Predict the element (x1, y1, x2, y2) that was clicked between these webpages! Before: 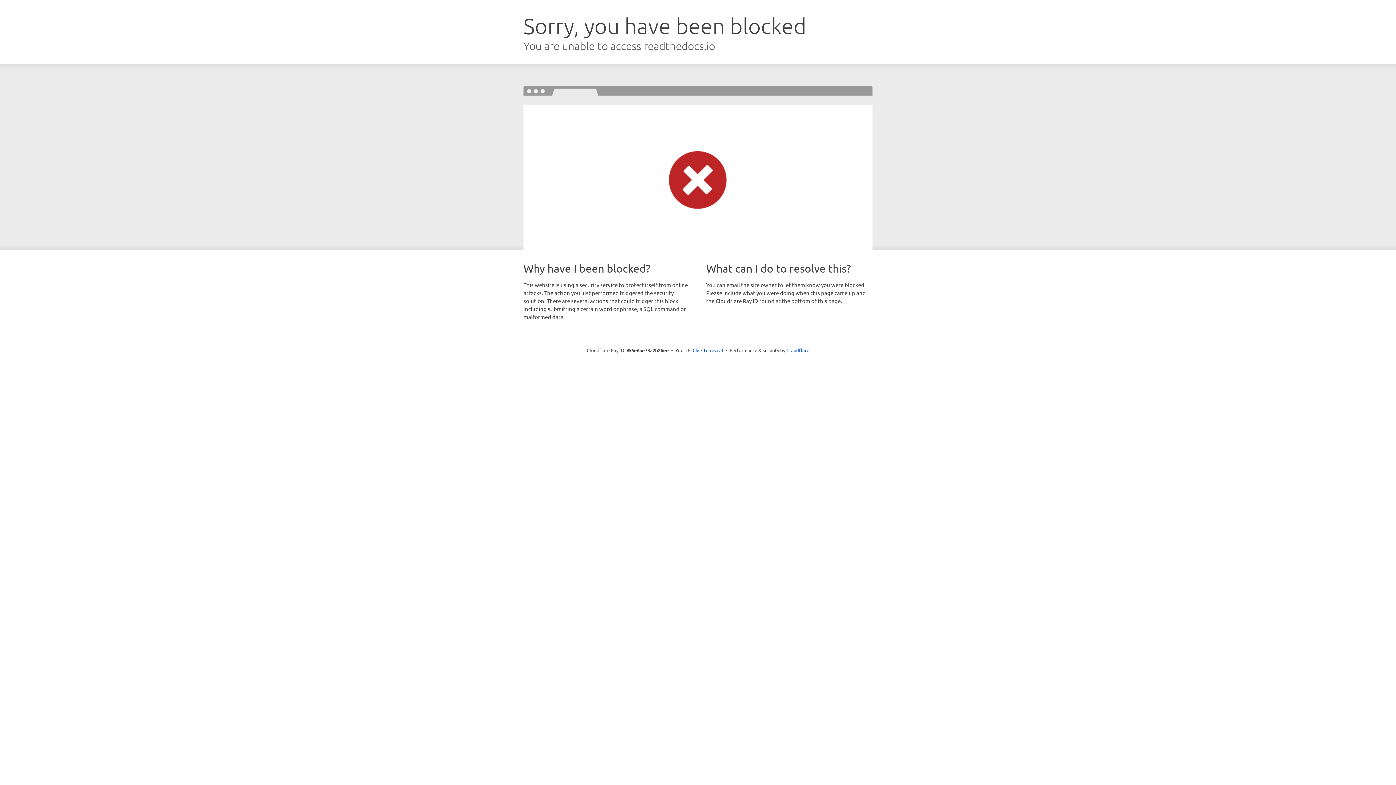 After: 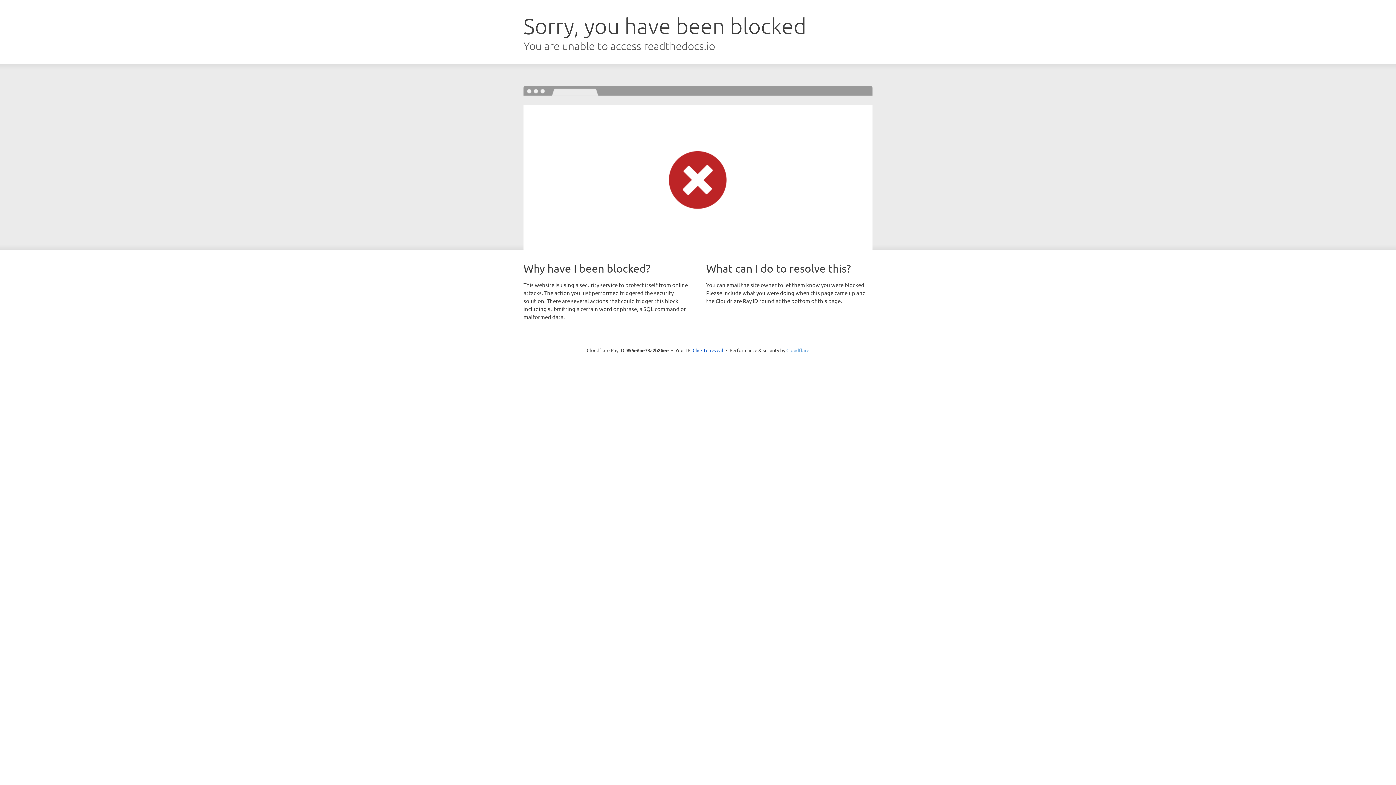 Action: label: Cloudflare bbox: (786, 347, 809, 353)